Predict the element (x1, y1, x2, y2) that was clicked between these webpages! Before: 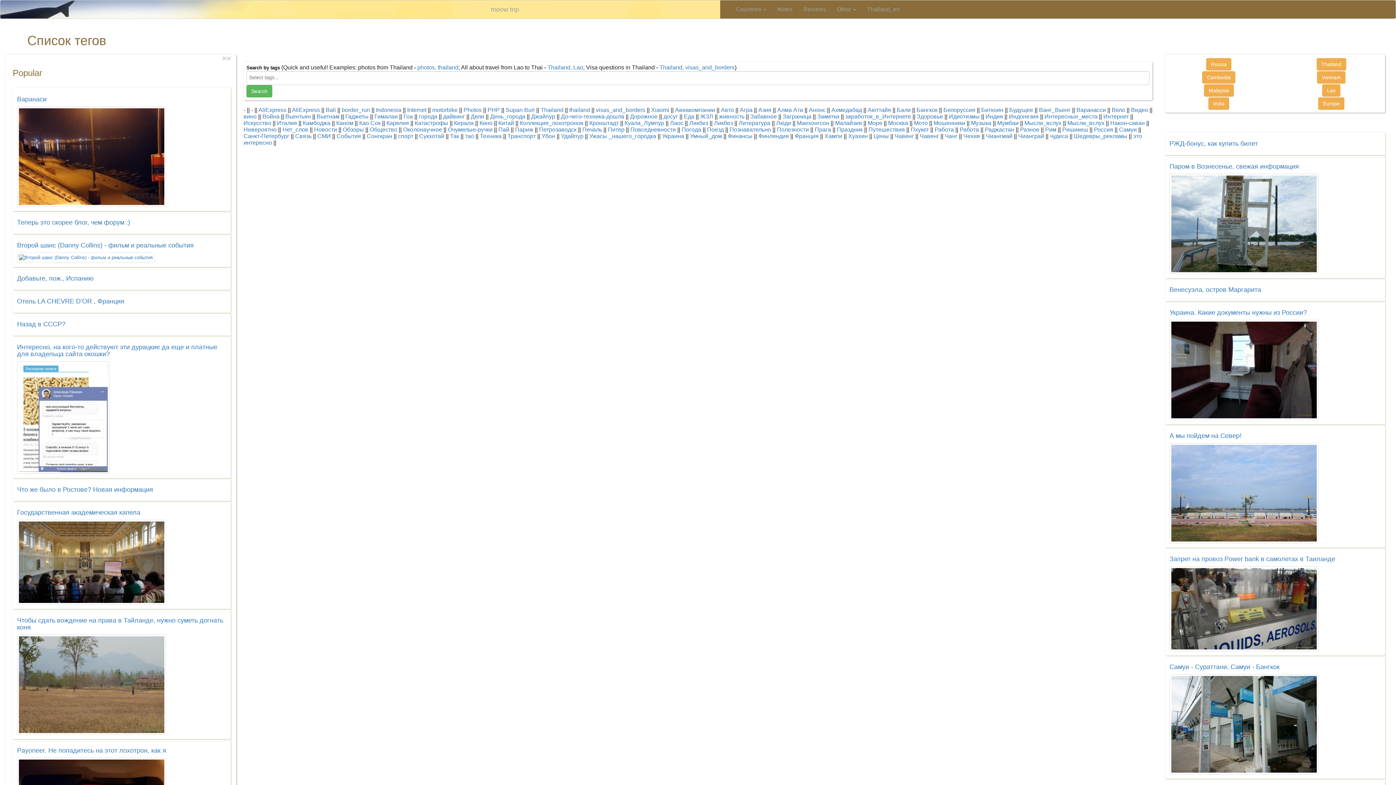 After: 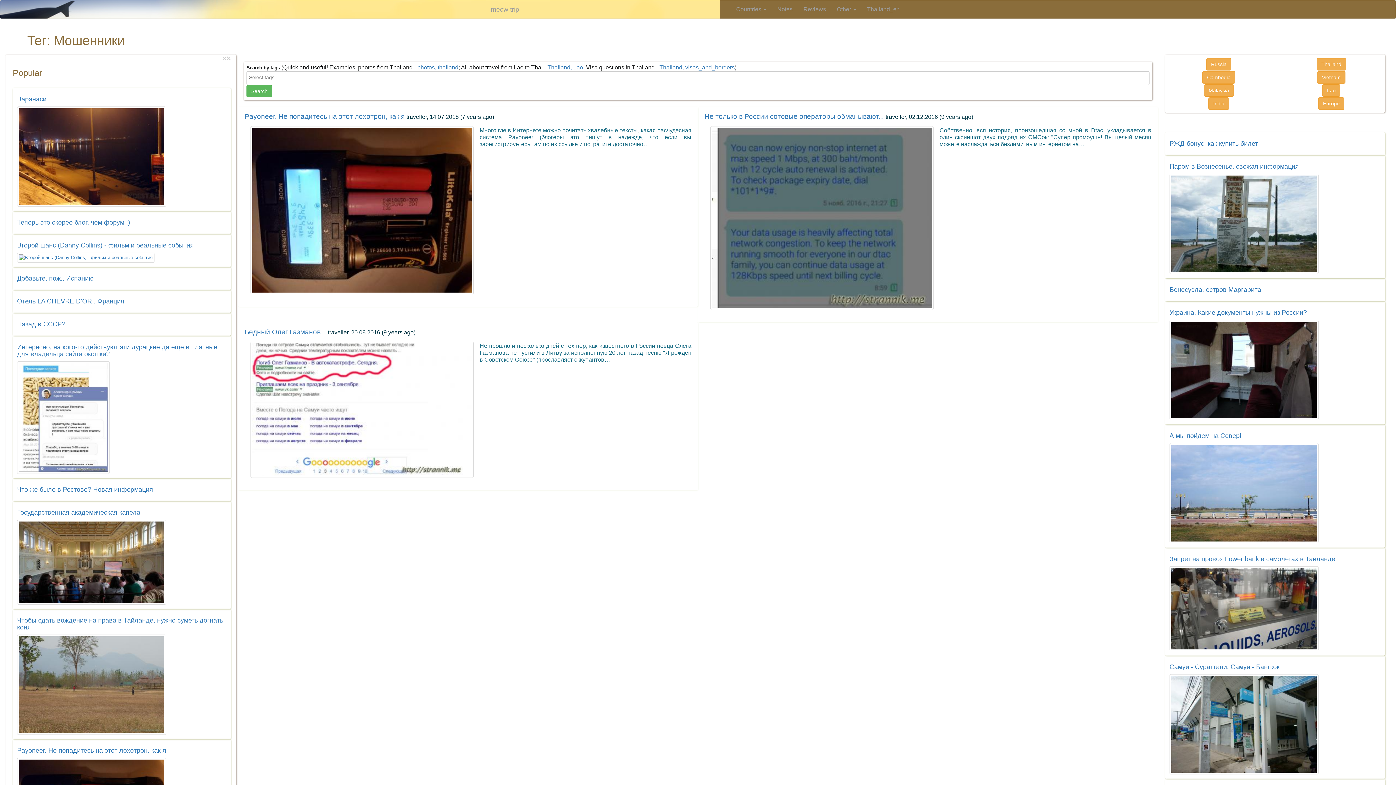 Action: label: Мошенники bbox: (933, 120, 965, 126)